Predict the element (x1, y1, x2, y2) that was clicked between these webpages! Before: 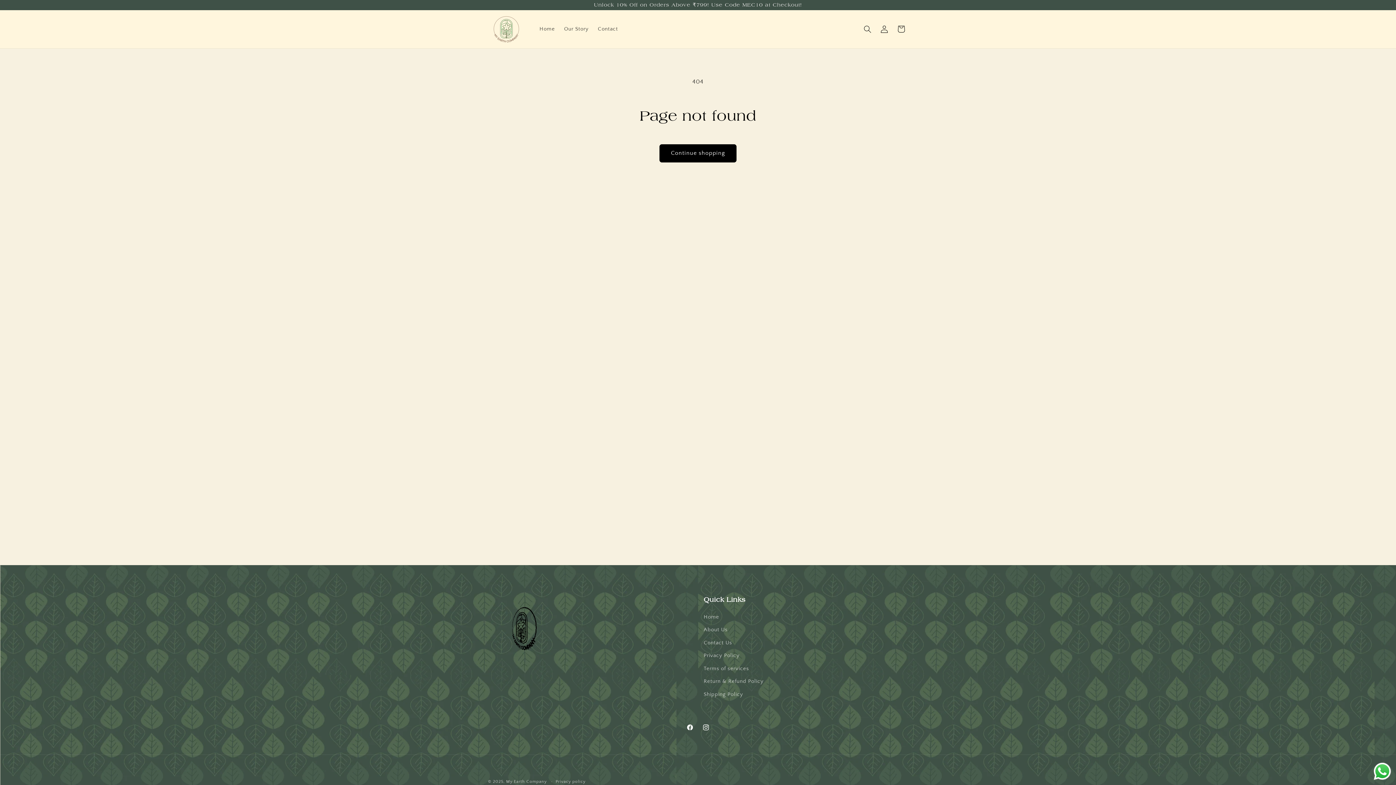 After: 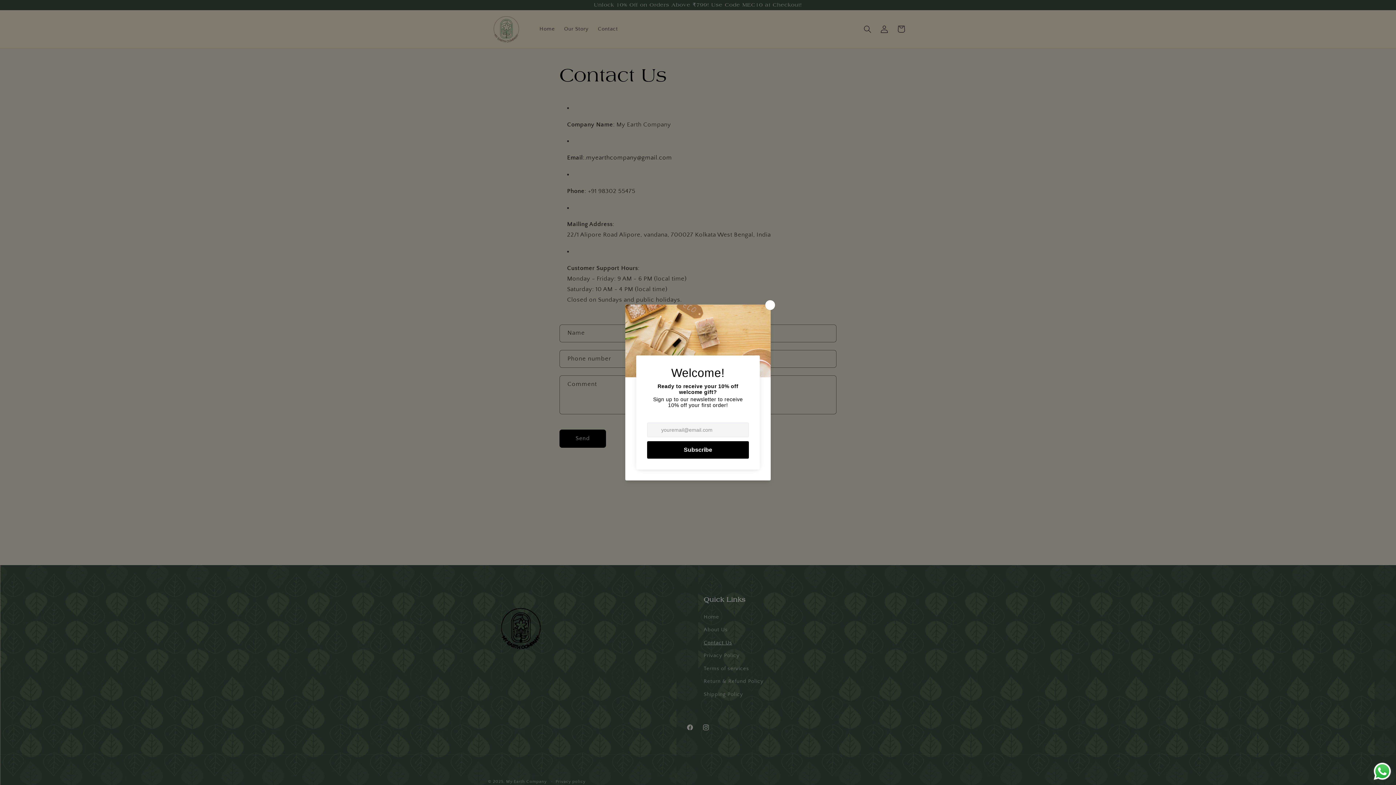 Action: bbox: (703, 636, 732, 649) label: Contact Us